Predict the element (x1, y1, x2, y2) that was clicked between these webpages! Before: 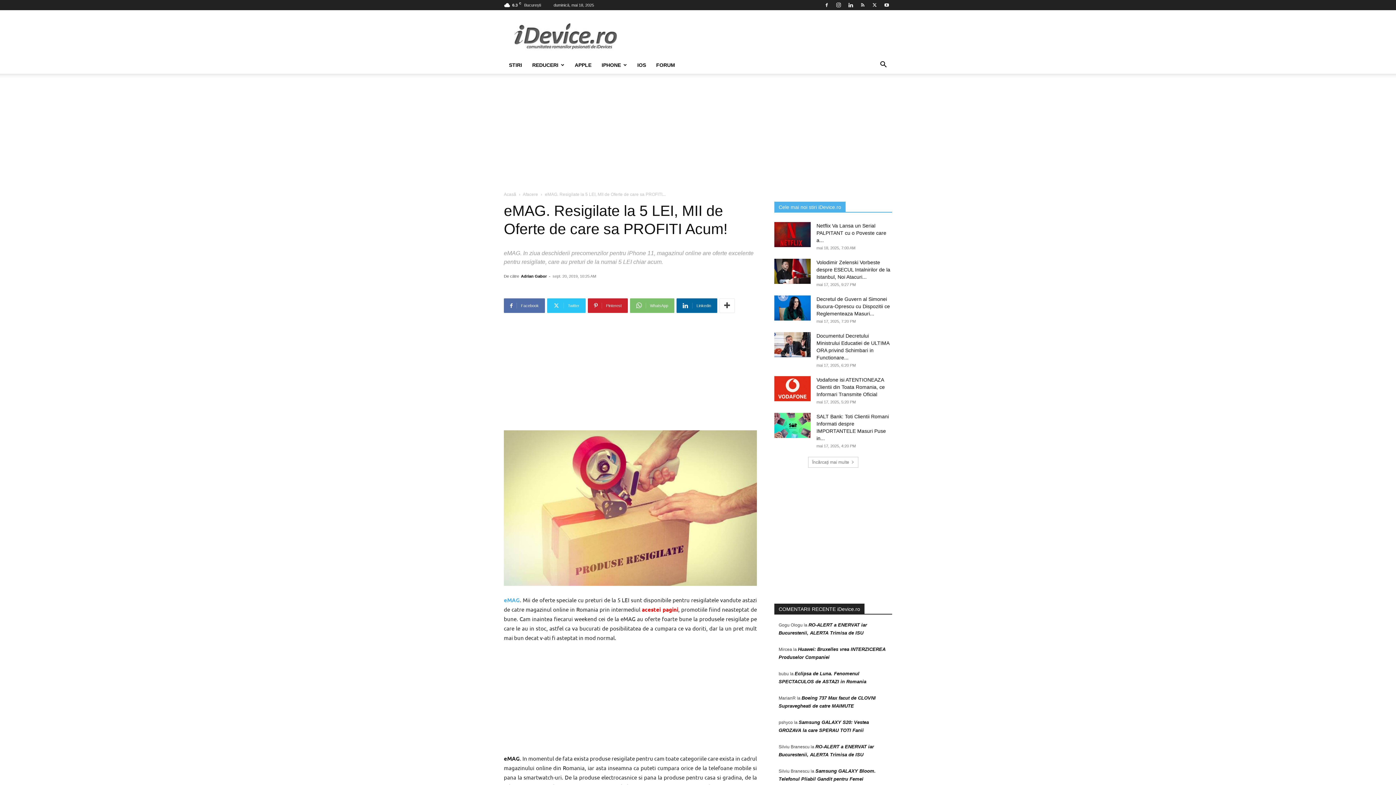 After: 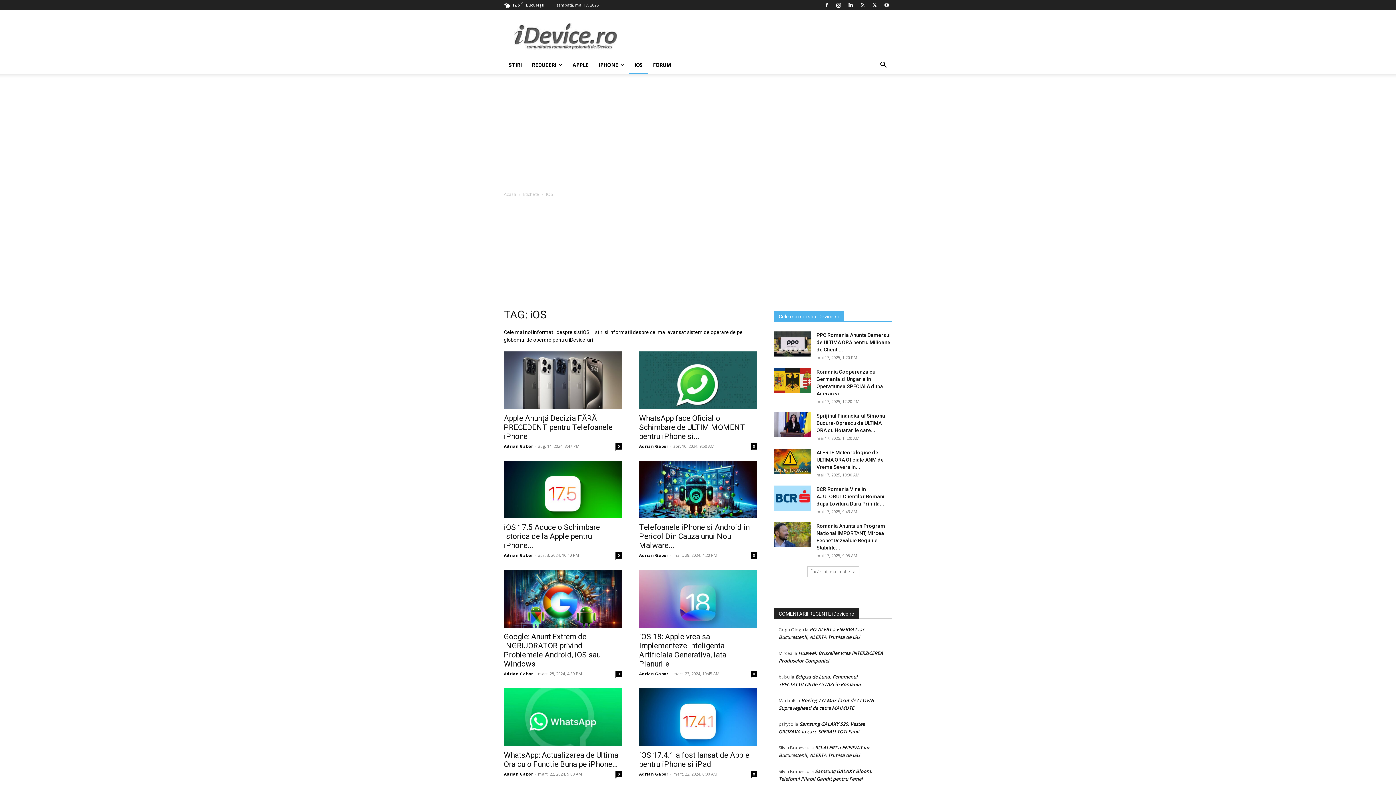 Action: label: IOS bbox: (632, 56, 651, 73)